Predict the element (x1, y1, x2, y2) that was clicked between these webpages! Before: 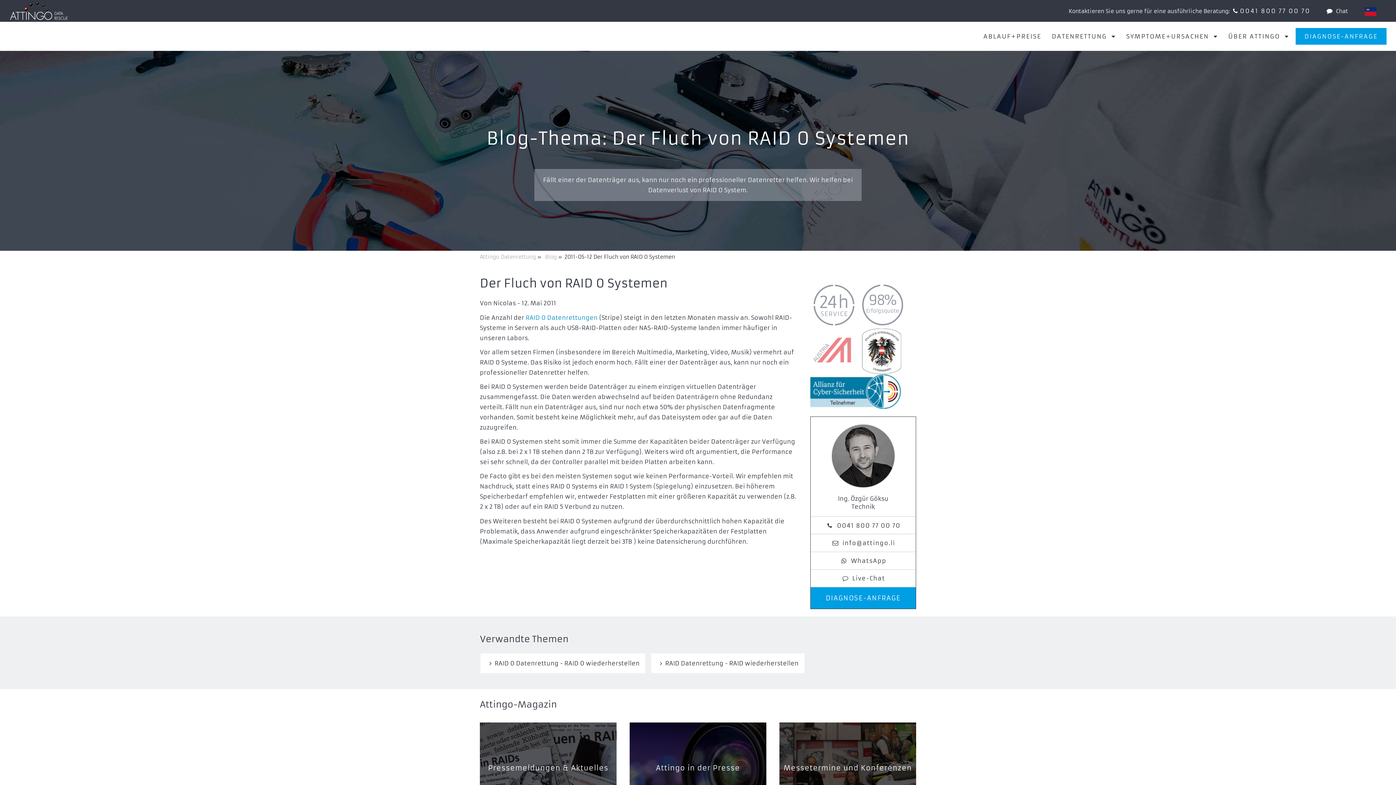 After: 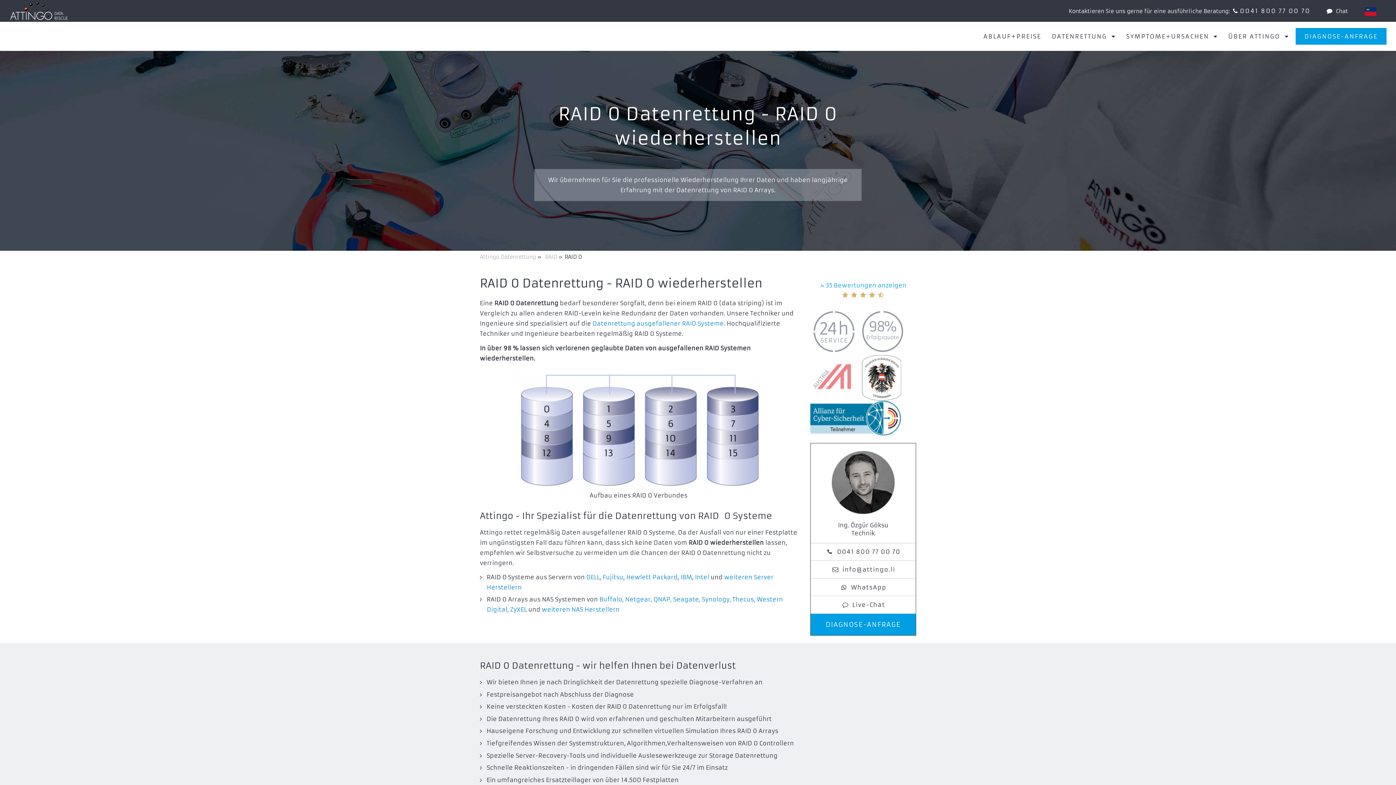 Action: bbox: (525, 314, 597, 321) label: RAID 0 Datenrettungen